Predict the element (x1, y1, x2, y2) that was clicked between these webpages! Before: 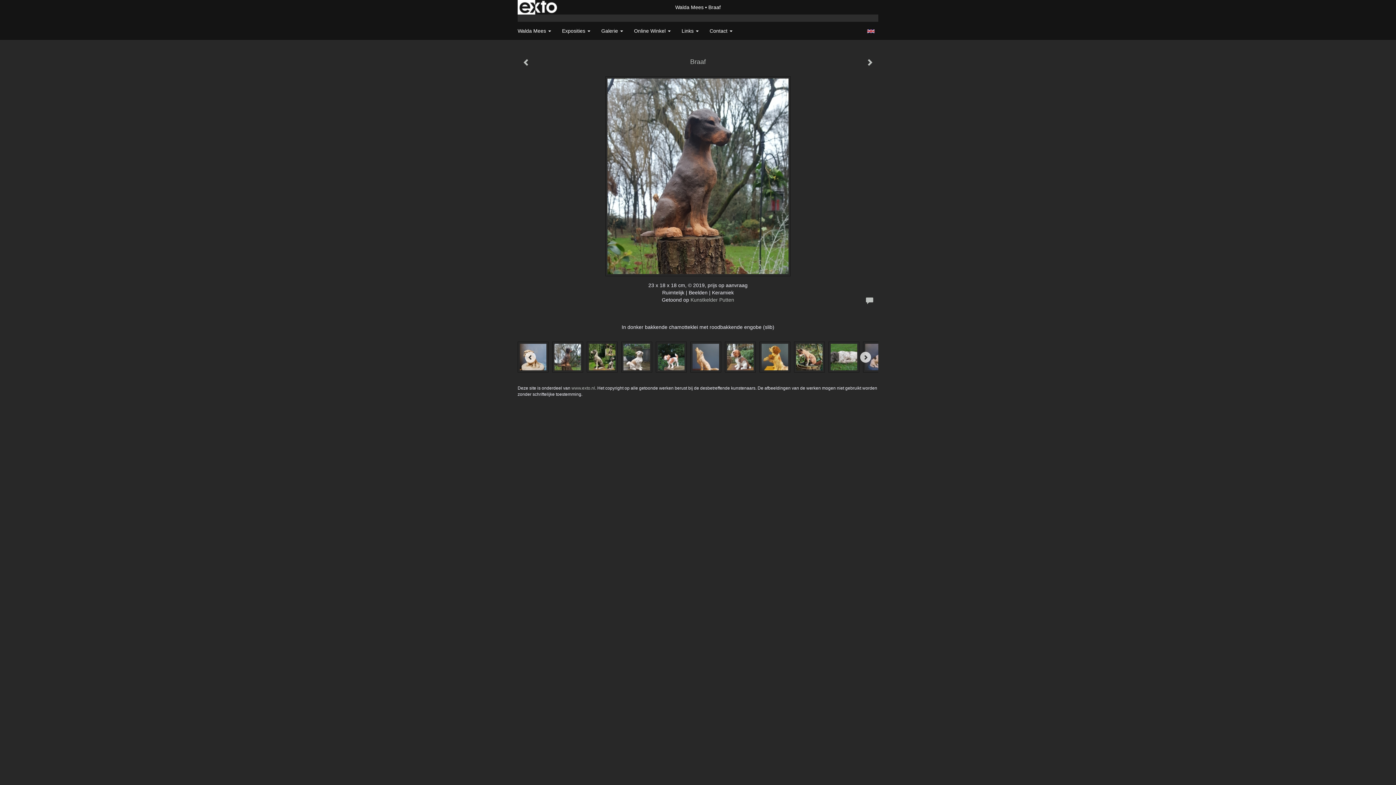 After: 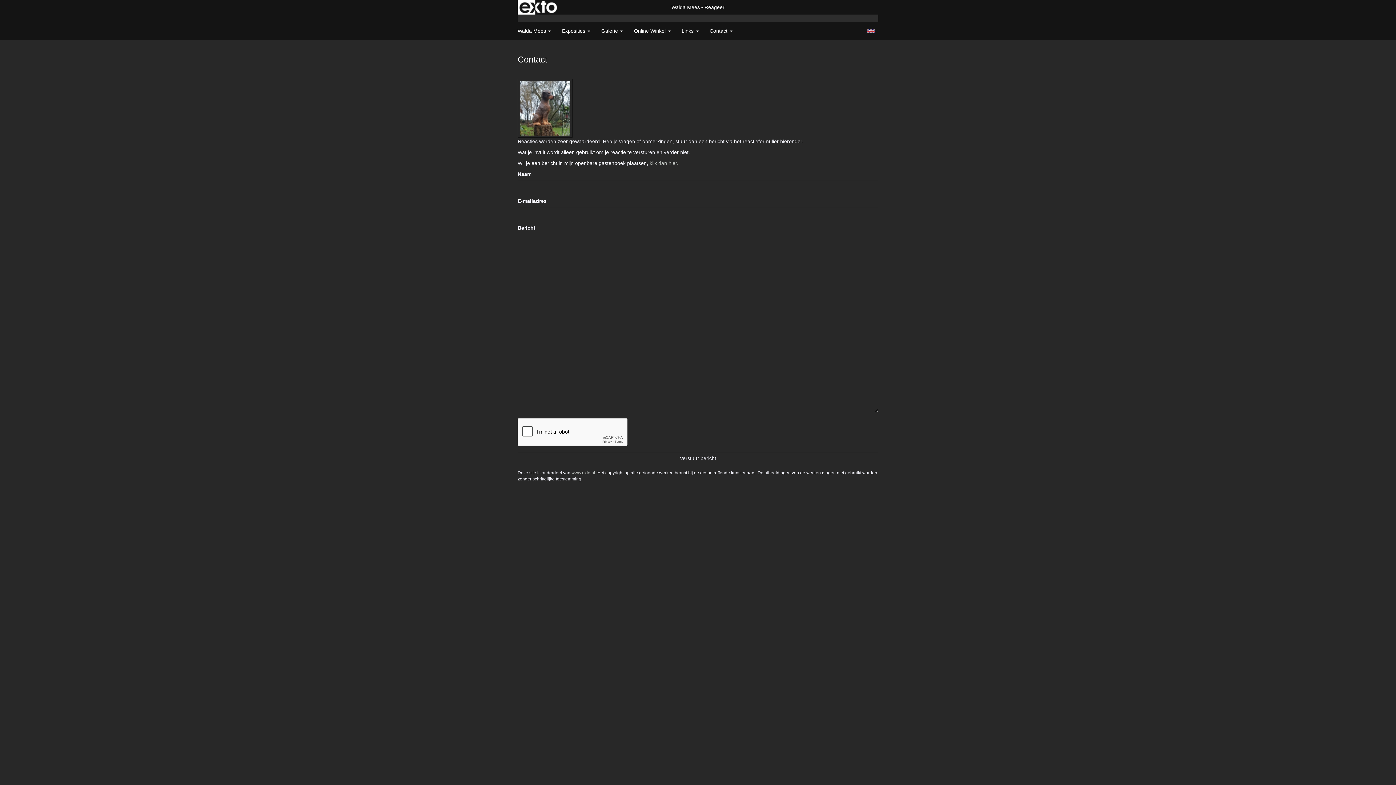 Action: bbox: (861, 292, 878, 310)